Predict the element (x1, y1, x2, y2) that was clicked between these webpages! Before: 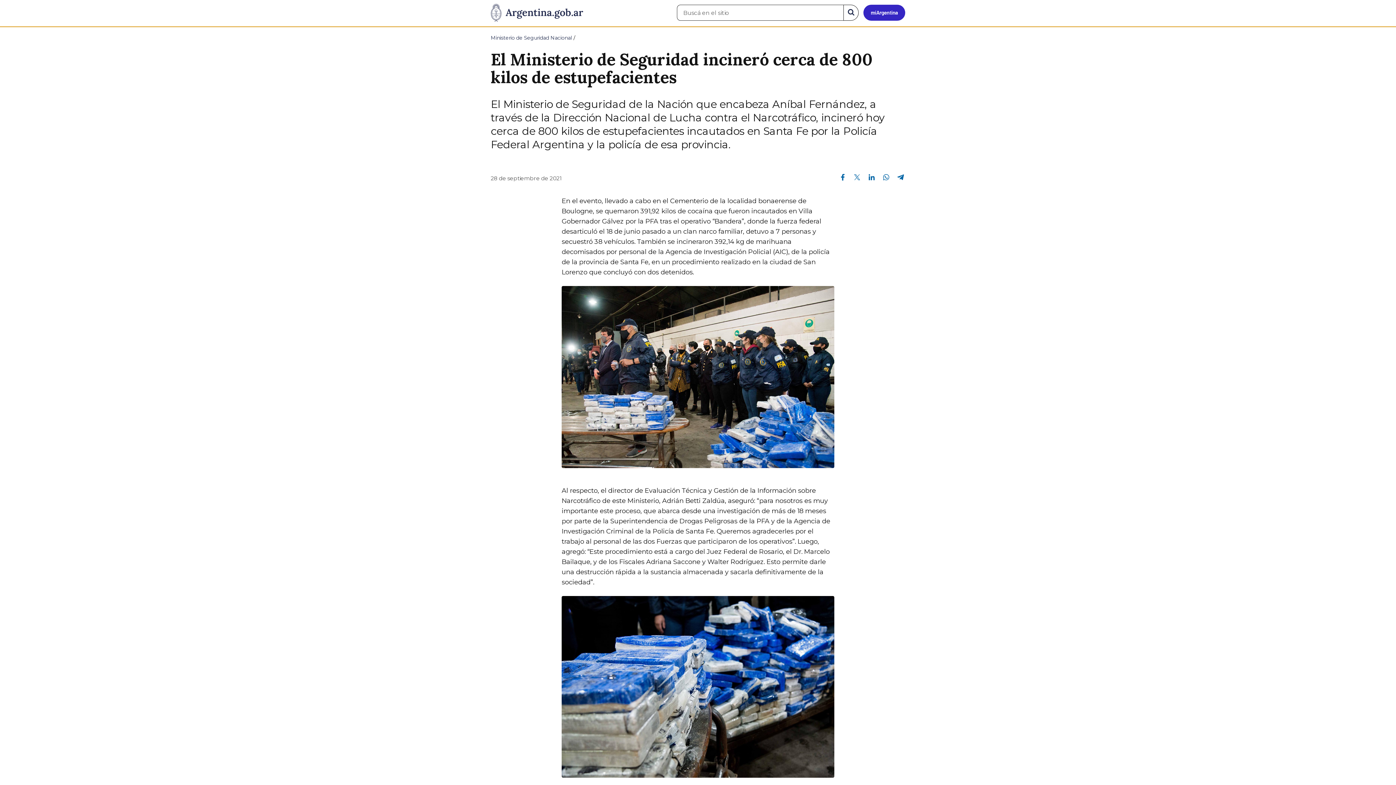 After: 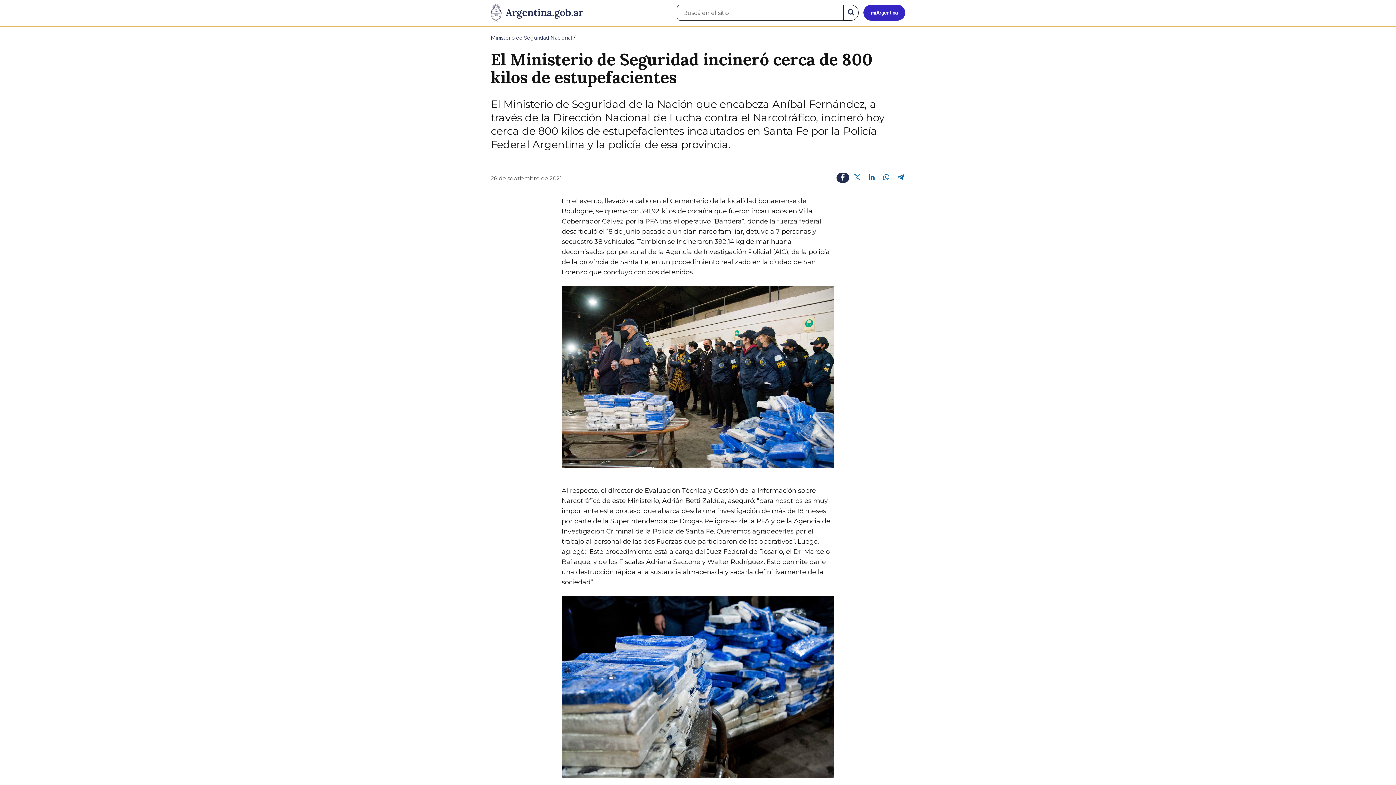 Action: label: Compartir en Facebook bbox: (836, 172, 849, 181)